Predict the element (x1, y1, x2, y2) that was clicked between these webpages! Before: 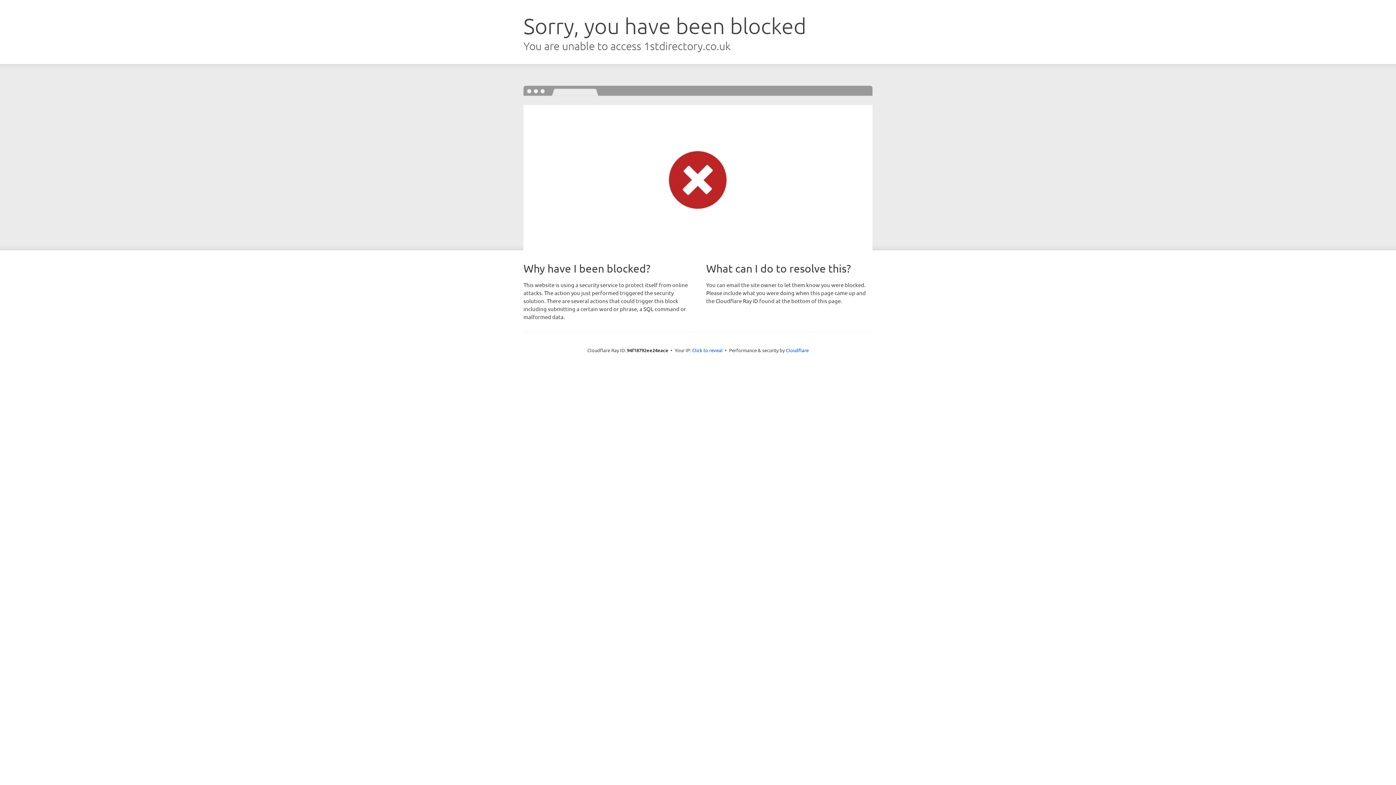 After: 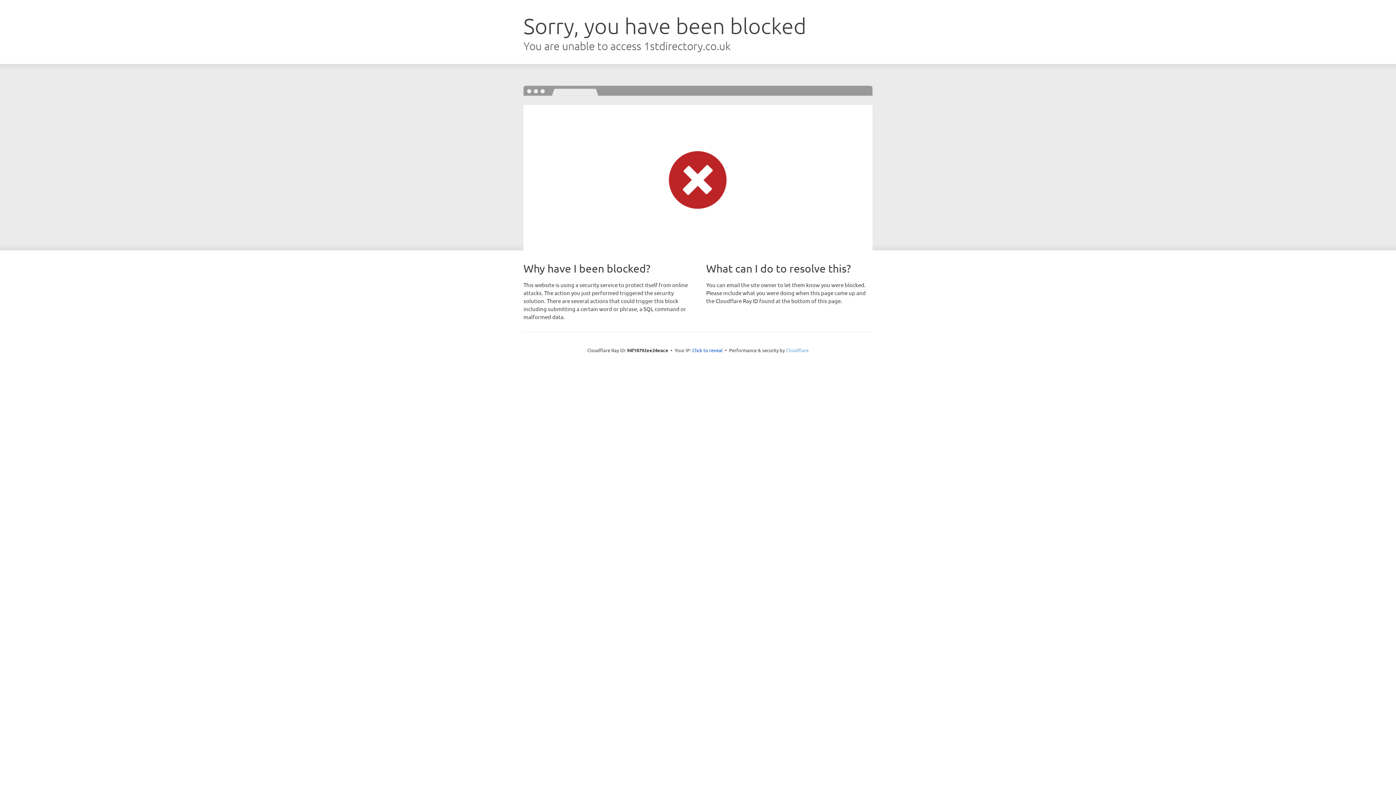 Action: label: Cloudflare bbox: (786, 347, 808, 353)